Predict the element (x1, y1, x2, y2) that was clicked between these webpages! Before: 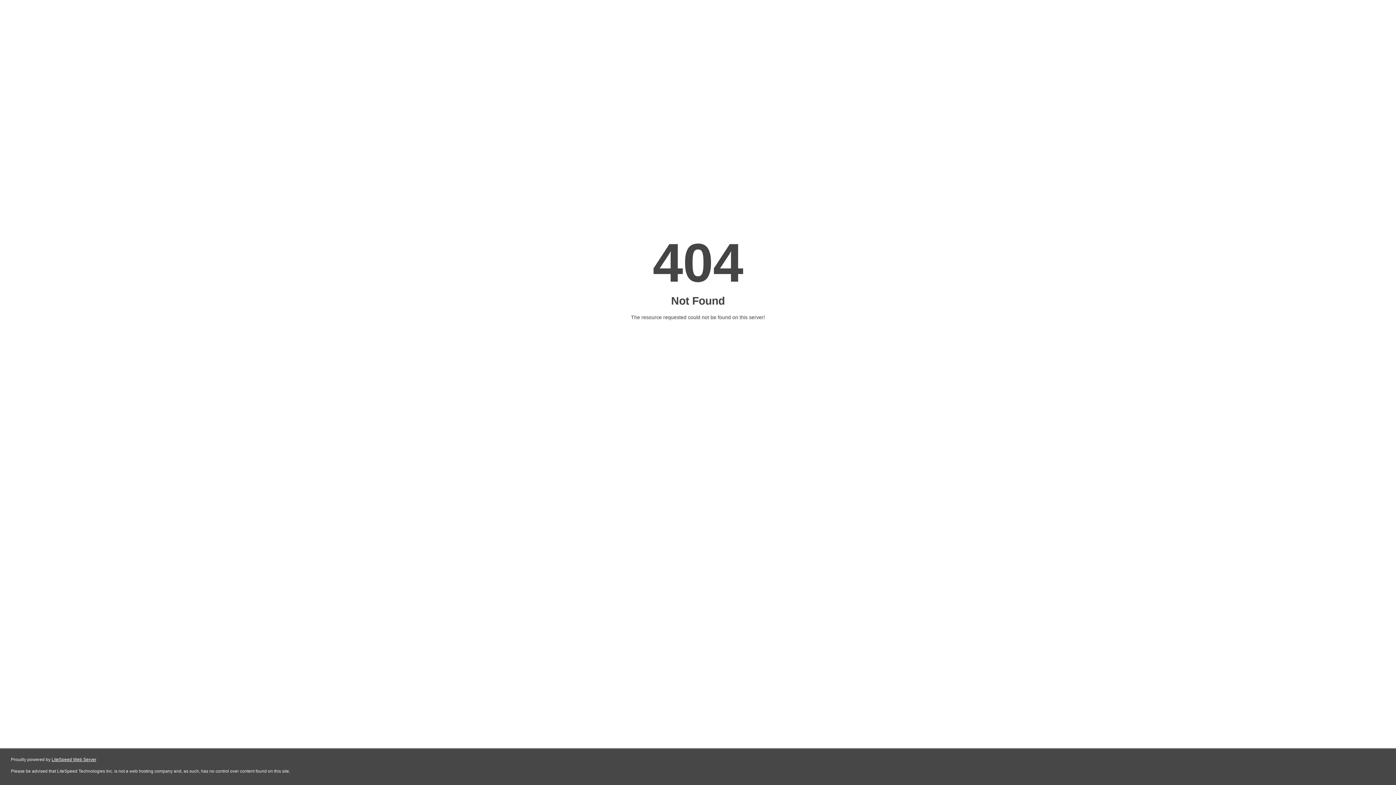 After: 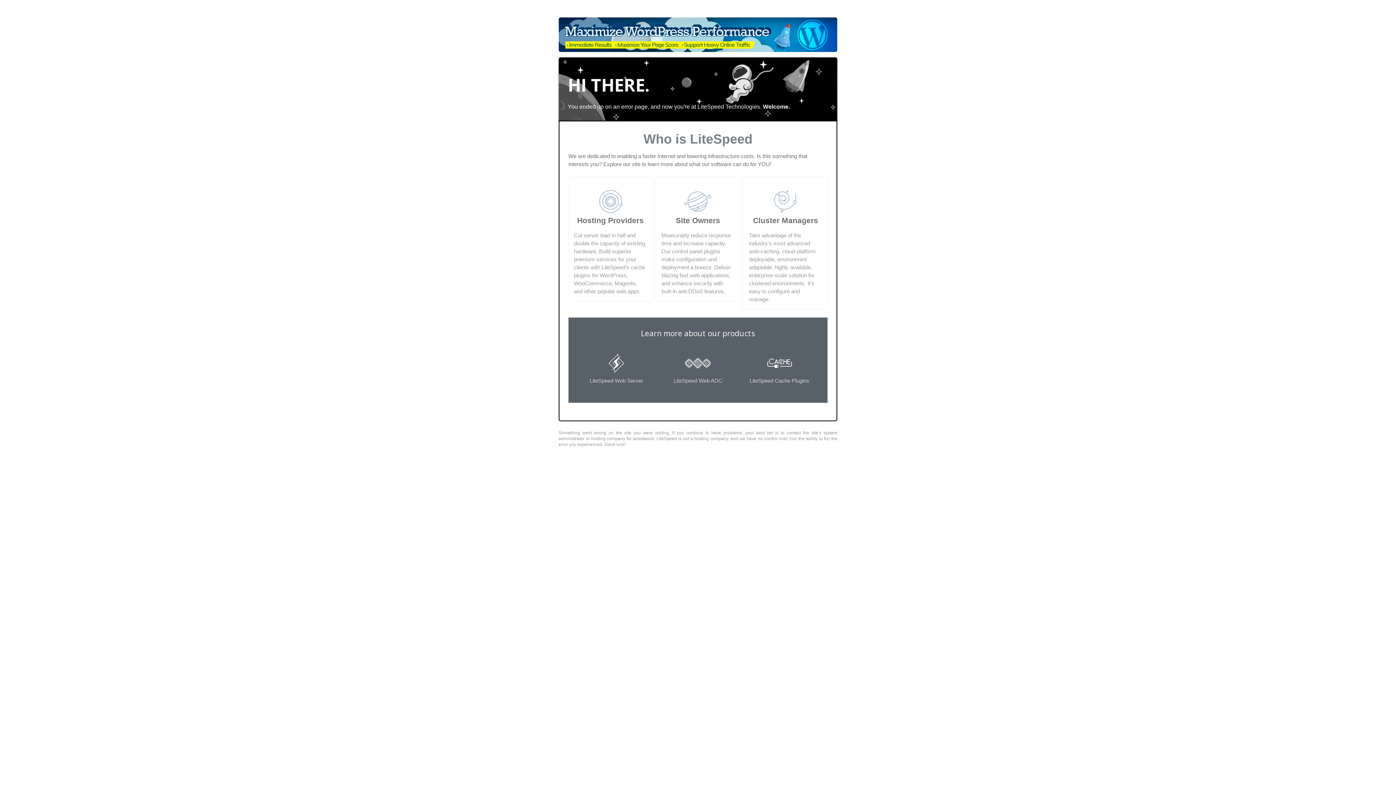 Action: bbox: (51, 757, 96, 762) label: LiteSpeed Web Server